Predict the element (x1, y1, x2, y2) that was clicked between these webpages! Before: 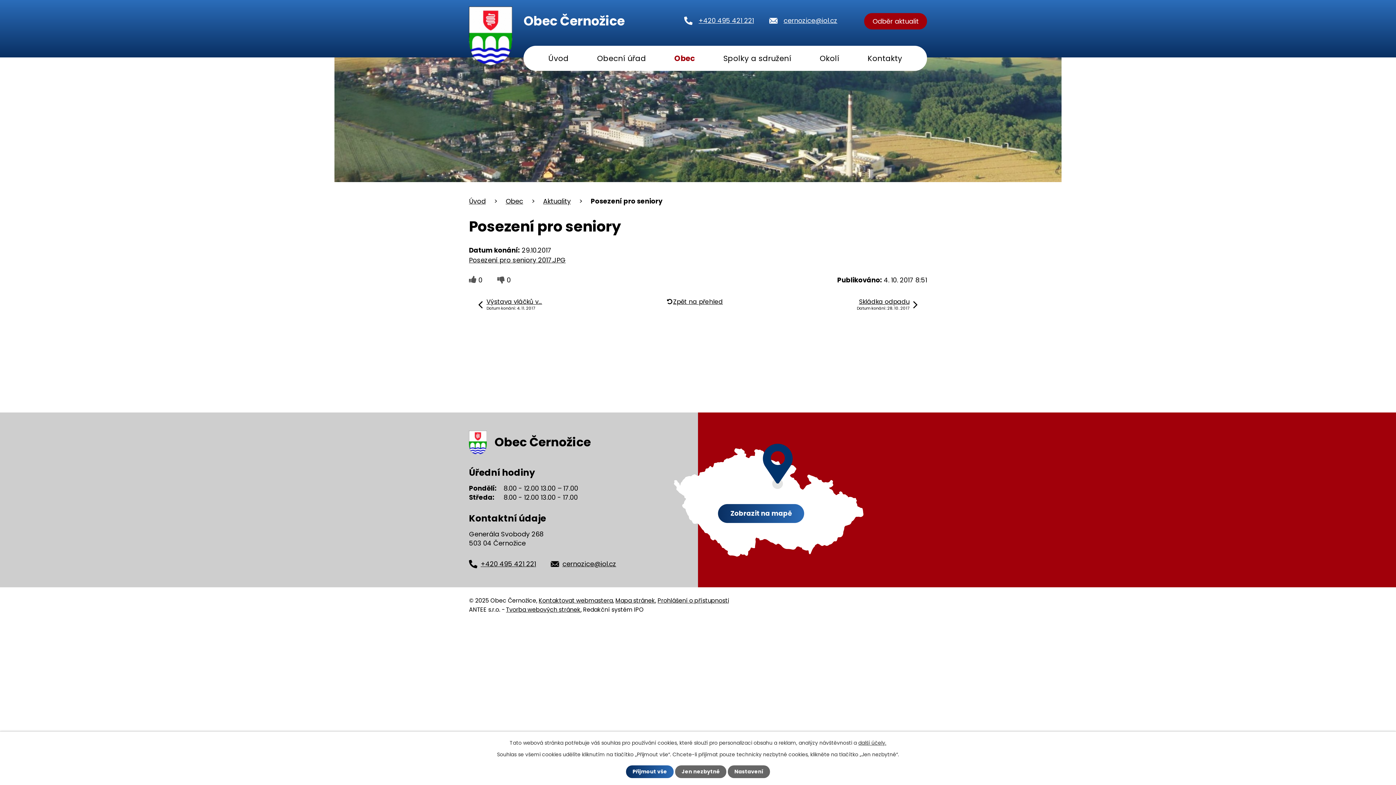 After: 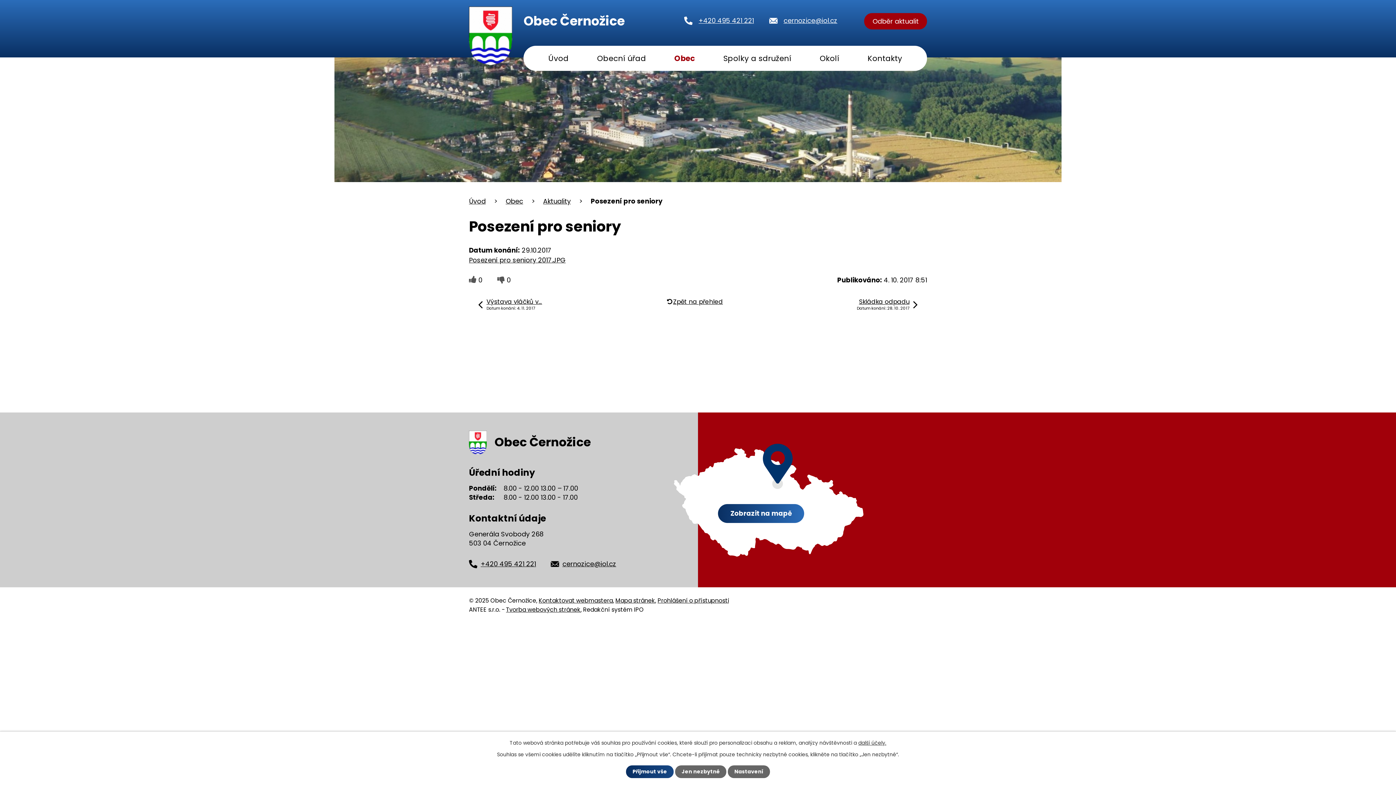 Action: bbox: (626, 765, 673, 778) label: Přijmout vše